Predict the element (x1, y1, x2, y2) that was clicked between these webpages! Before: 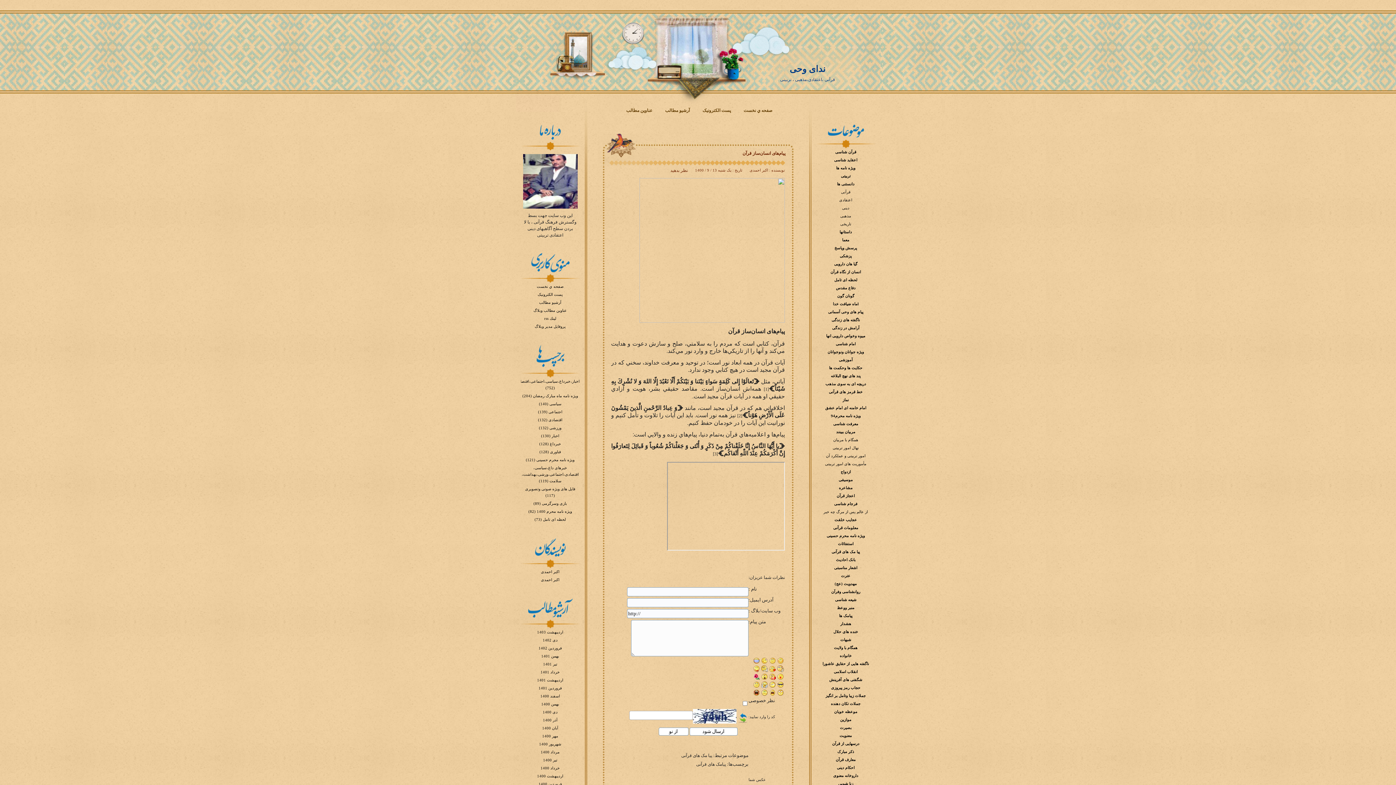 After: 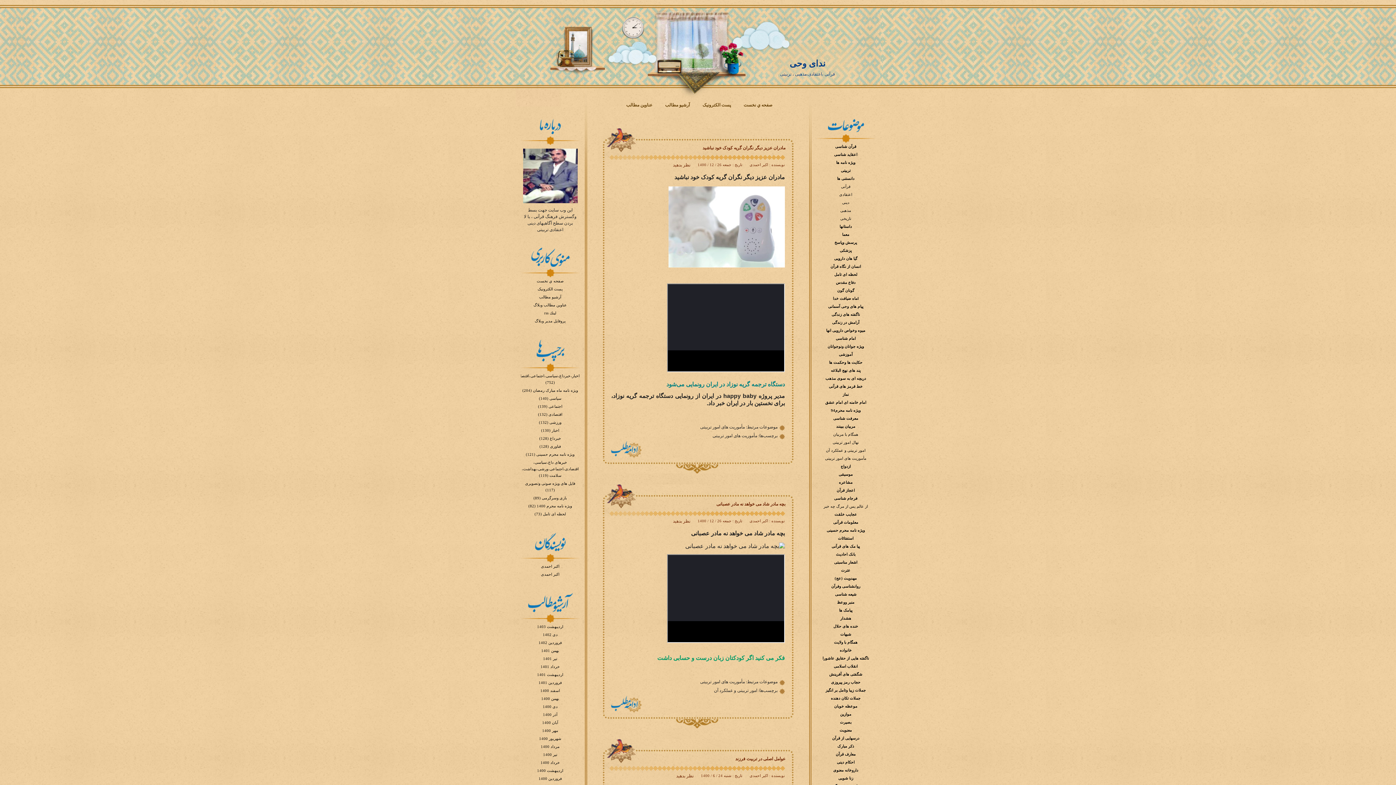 Action: label: مأموریت های امور تربیتی bbox: (825, 462, 866, 466)